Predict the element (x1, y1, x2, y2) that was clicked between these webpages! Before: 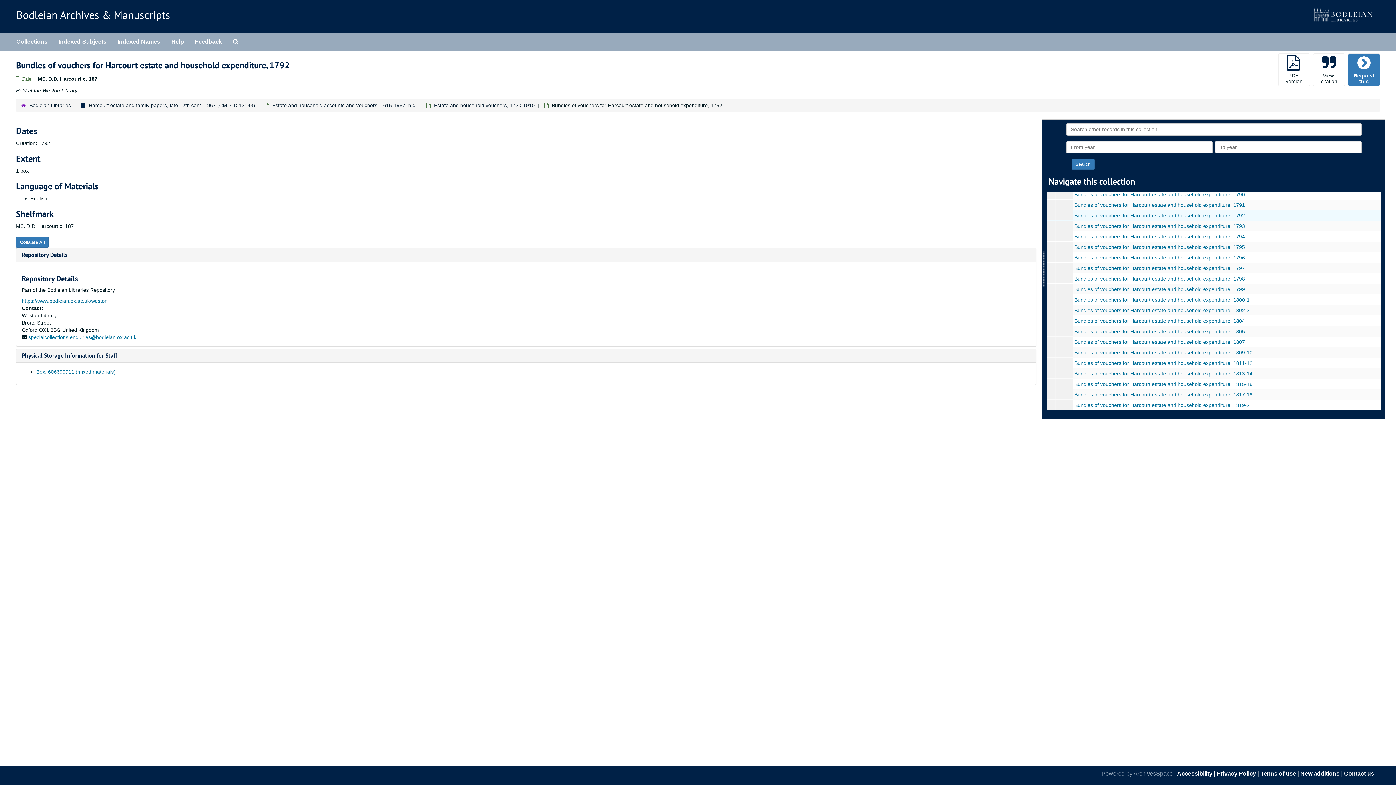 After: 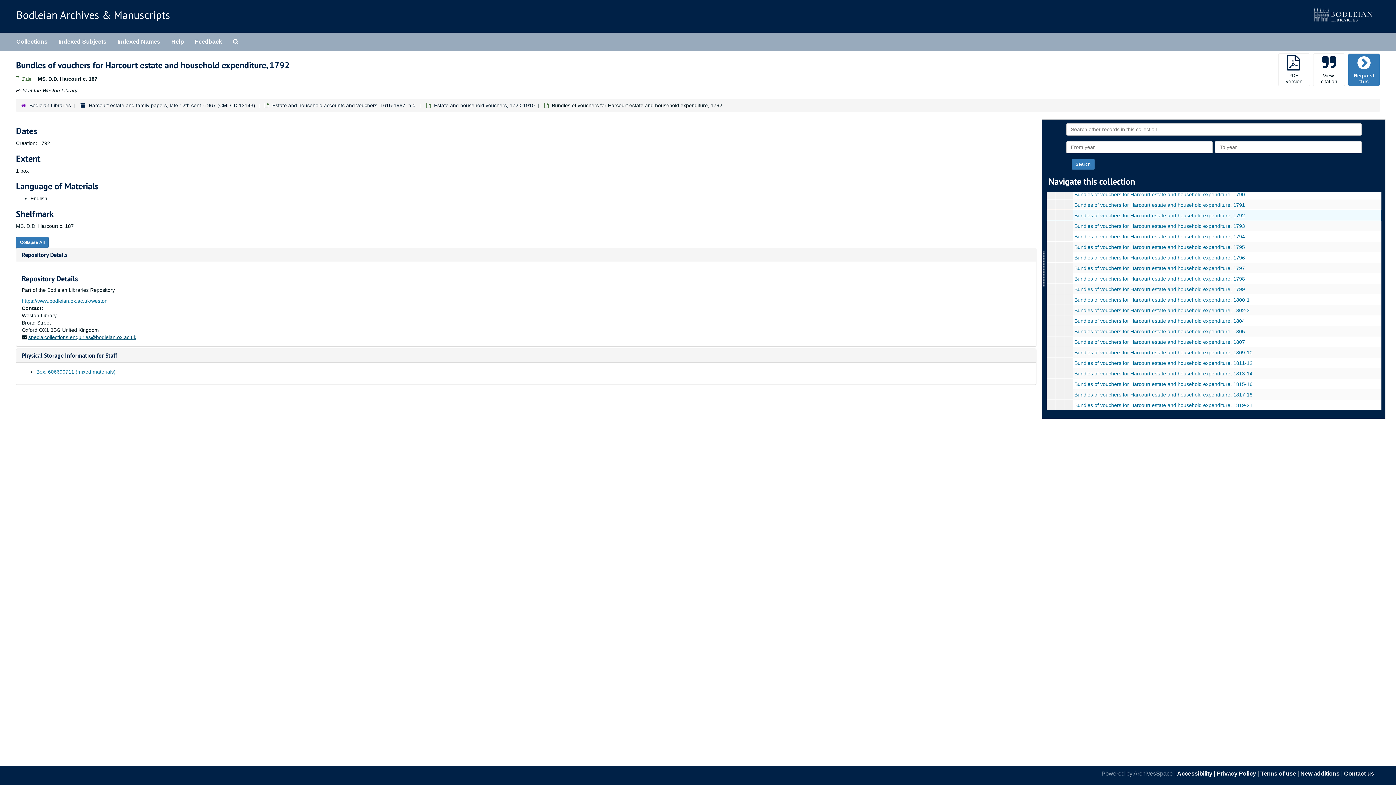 Action: bbox: (28, 334, 136, 340) label: specialcollections.enquiries@bodleian.ox.ac.uk